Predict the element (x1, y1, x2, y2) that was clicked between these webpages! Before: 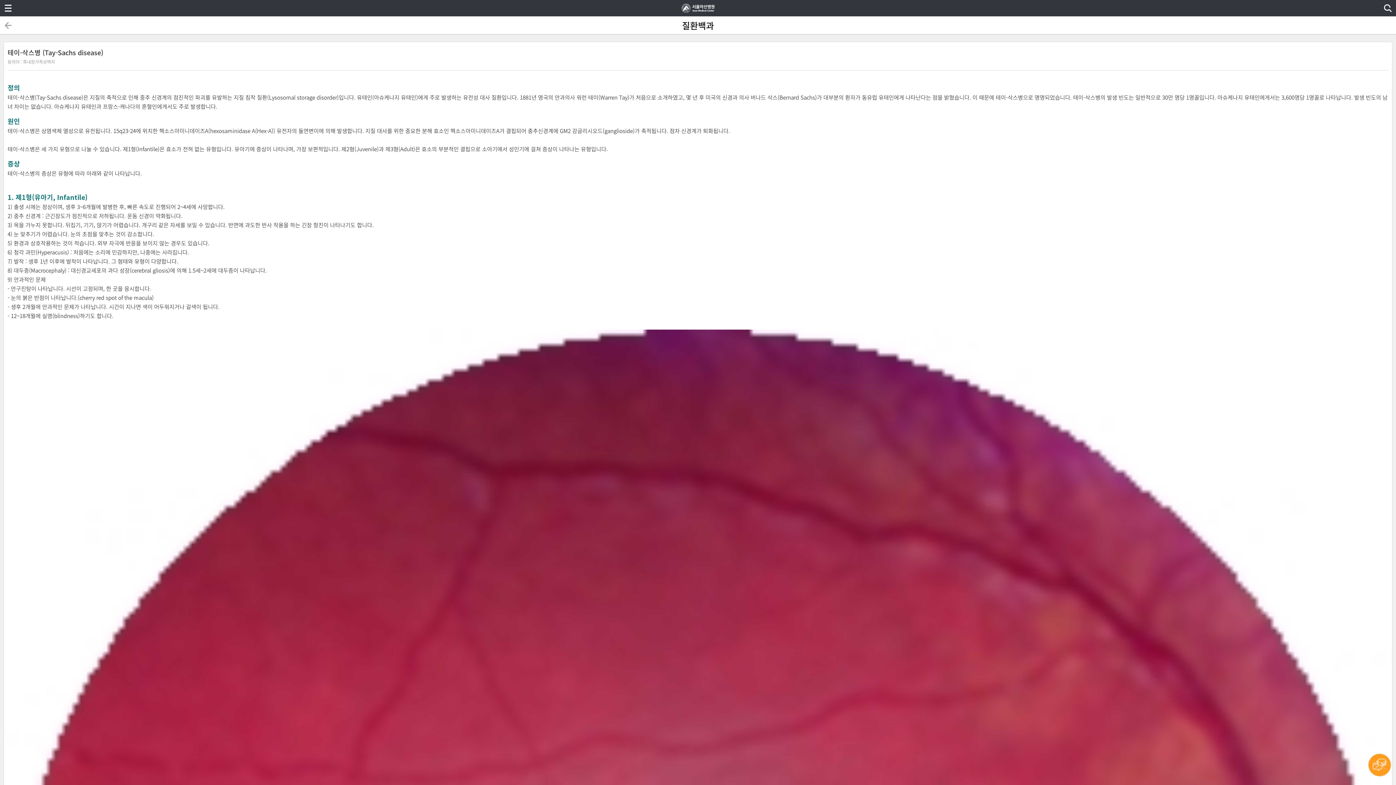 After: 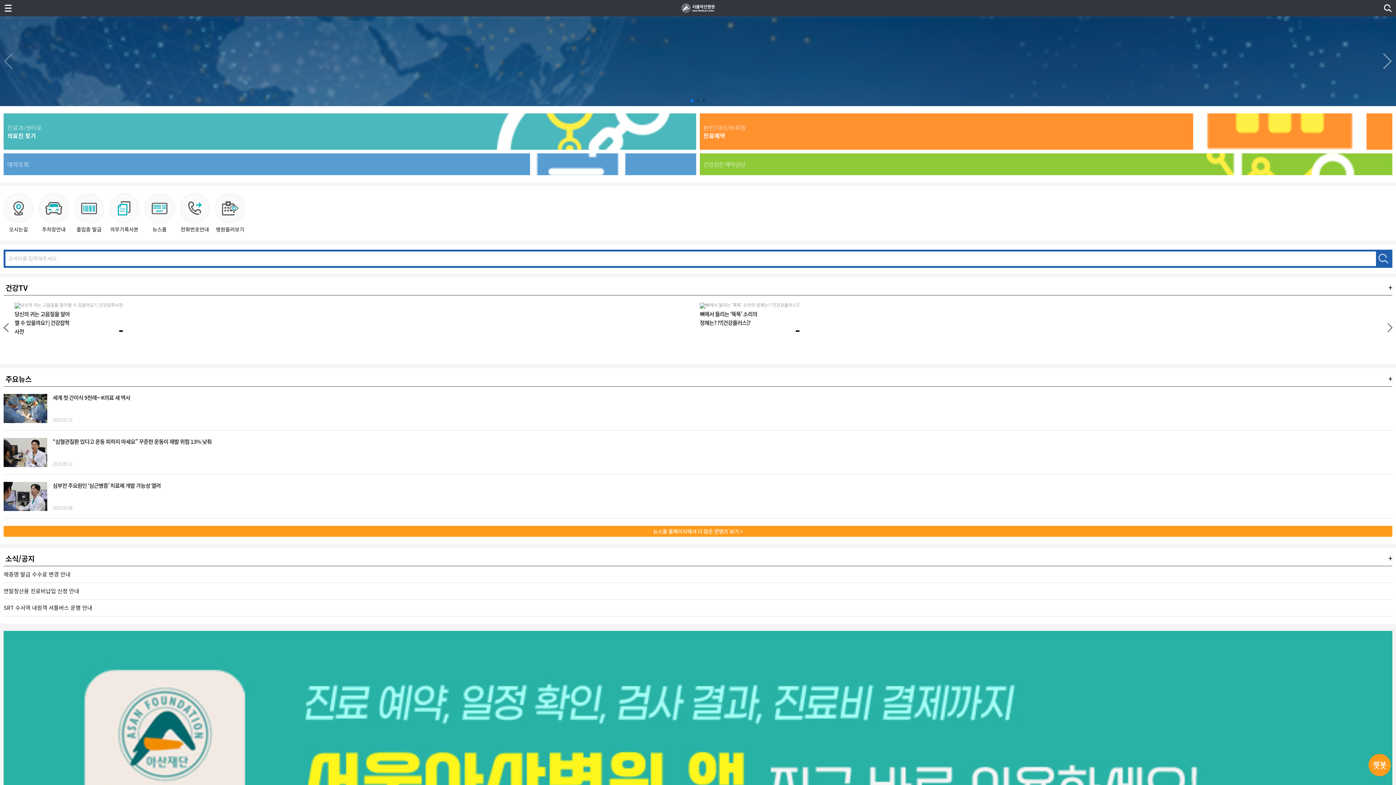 Action: bbox: (681, 11, 714, 17)